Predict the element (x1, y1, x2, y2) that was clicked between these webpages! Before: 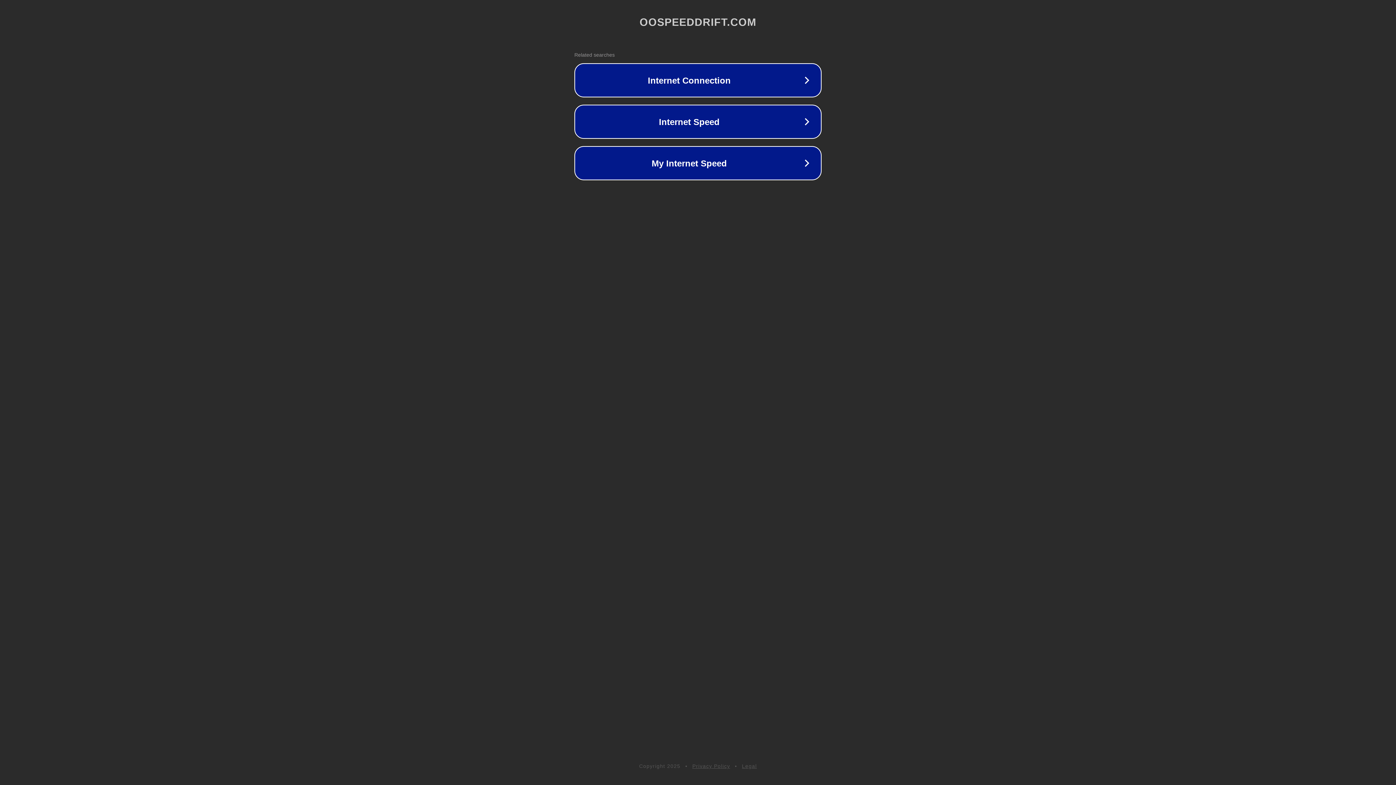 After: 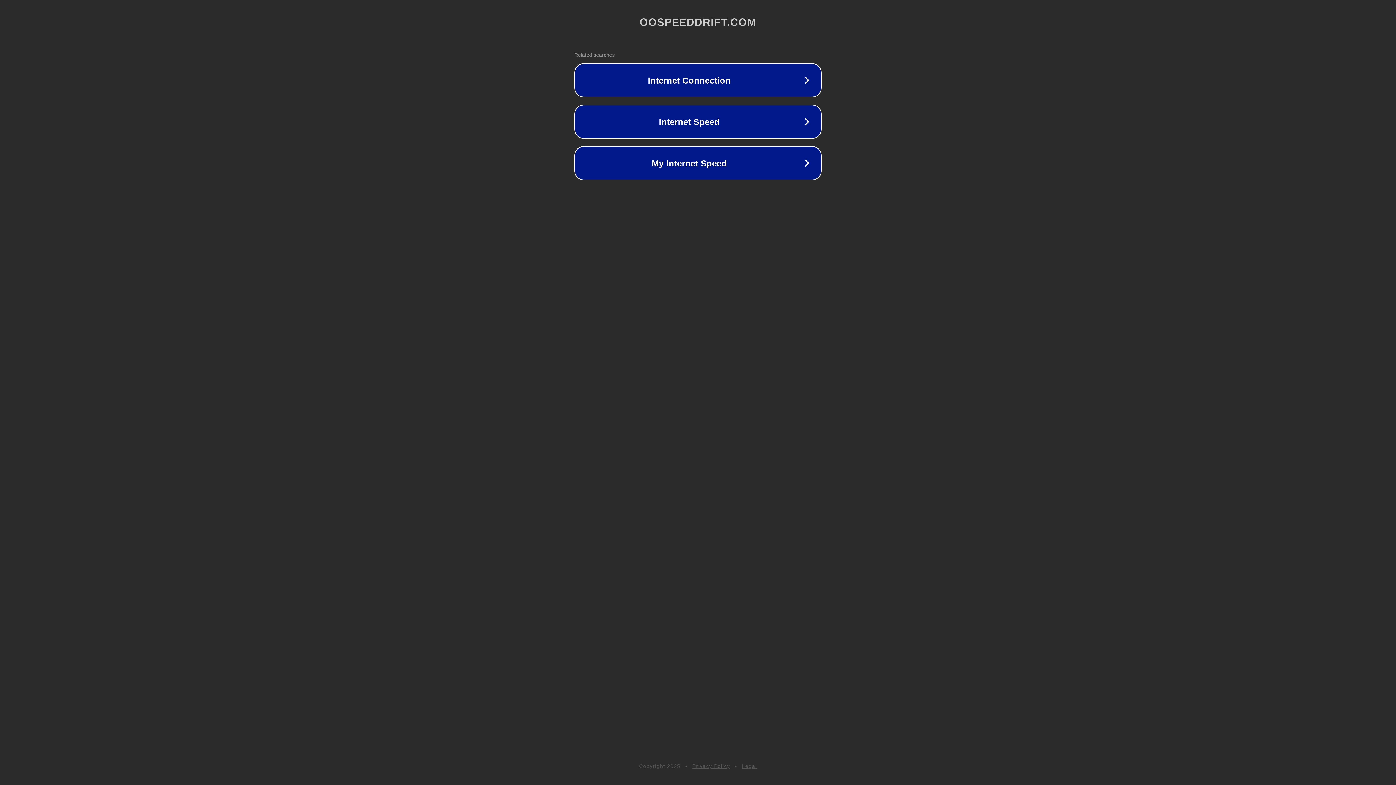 Action: label: Privacy Policy bbox: (692, 763, 730, 769)